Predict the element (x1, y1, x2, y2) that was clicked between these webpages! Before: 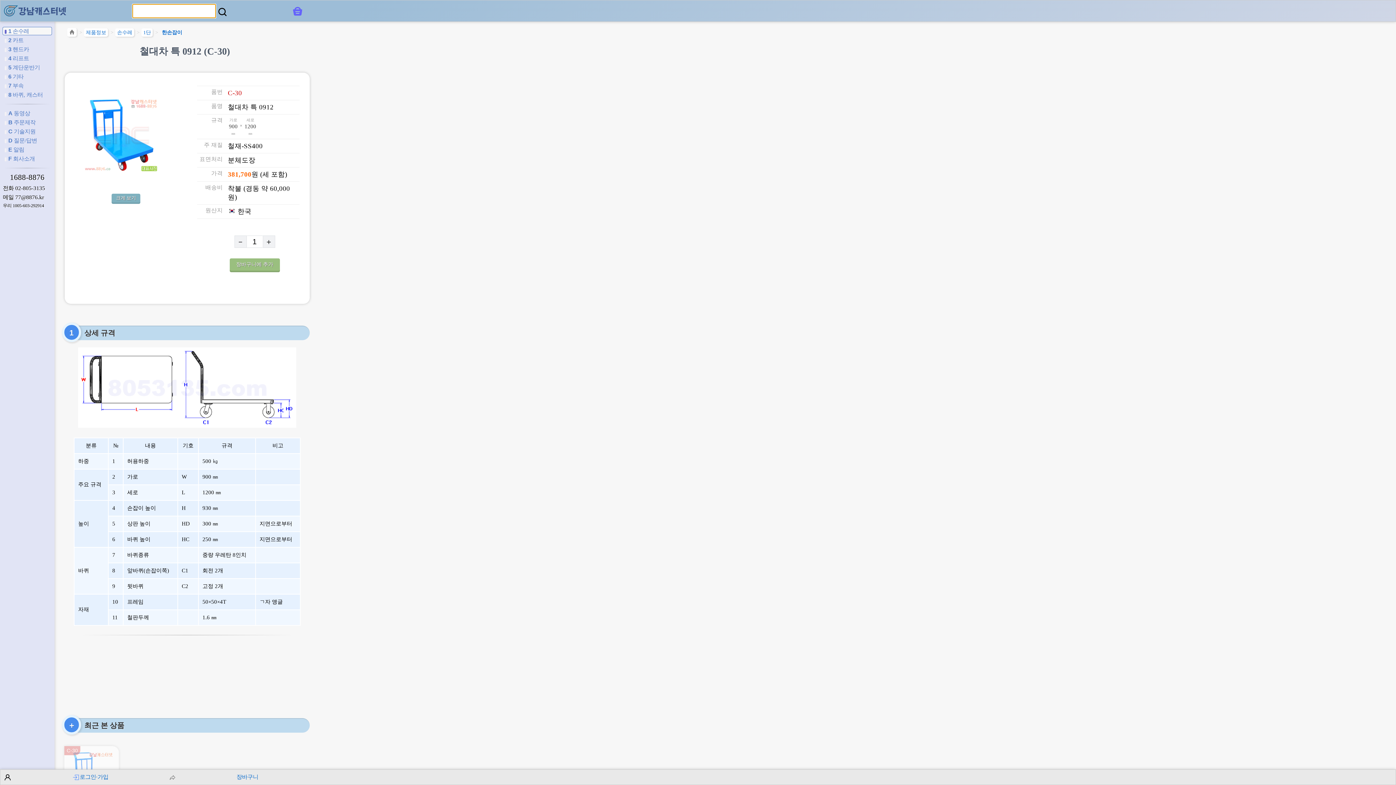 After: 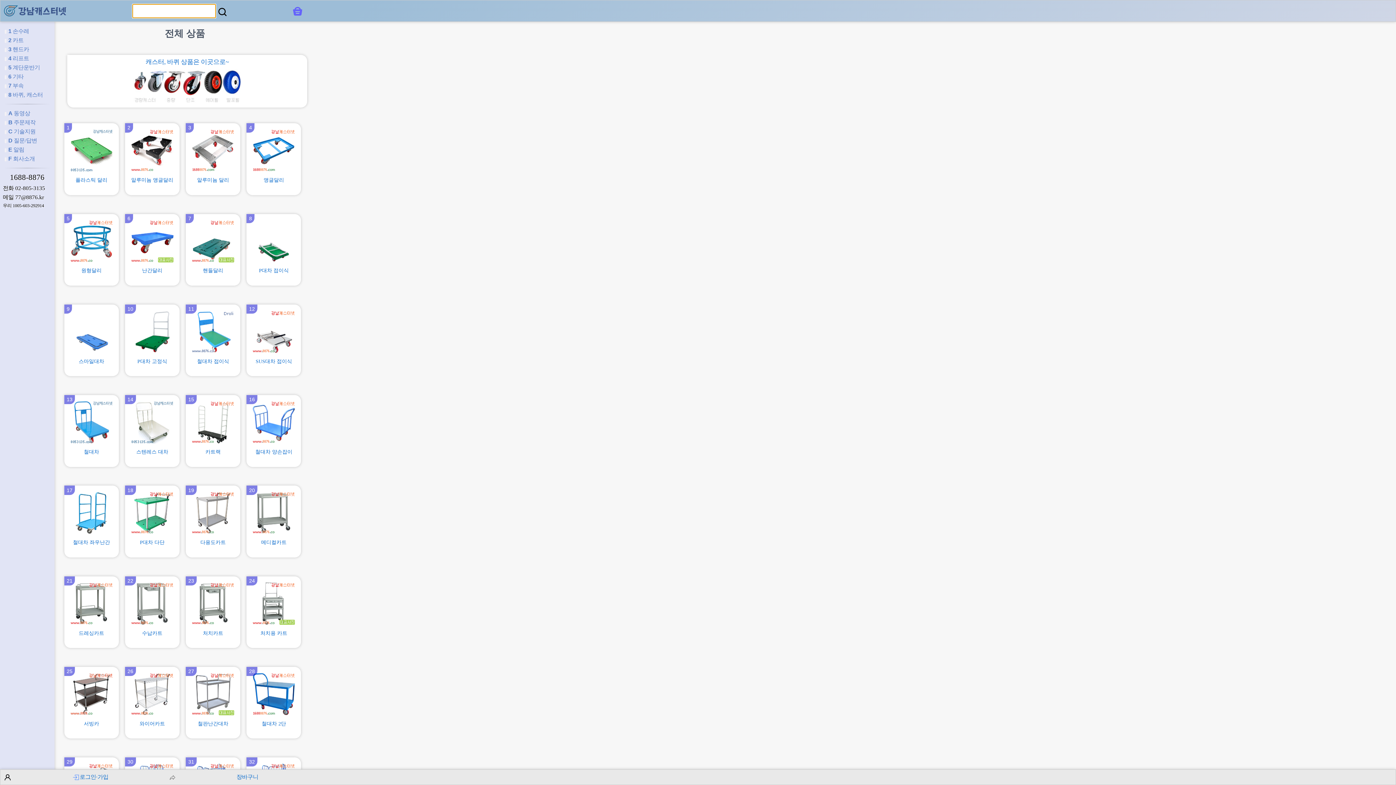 Action: label: 제품정보 bbox: (85, 29, 106, 35)